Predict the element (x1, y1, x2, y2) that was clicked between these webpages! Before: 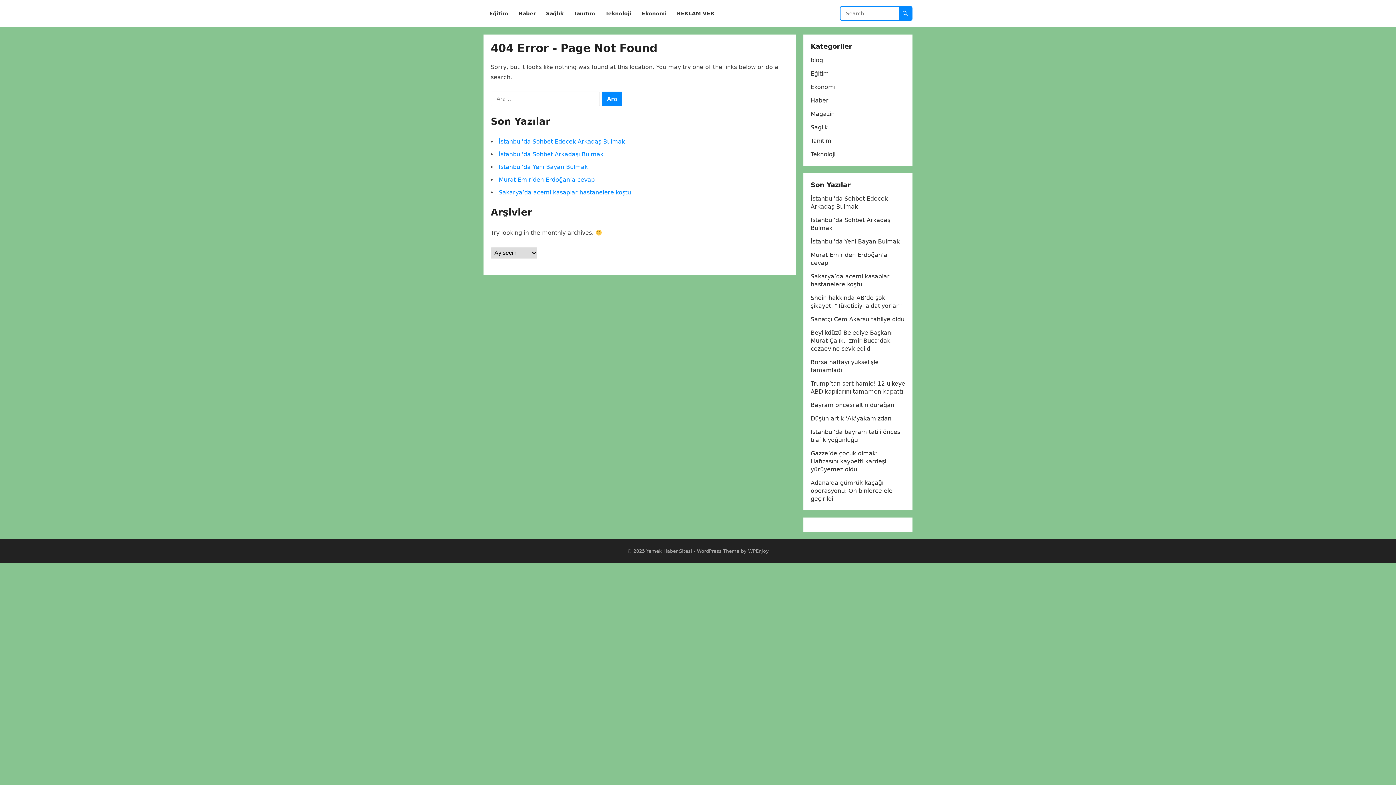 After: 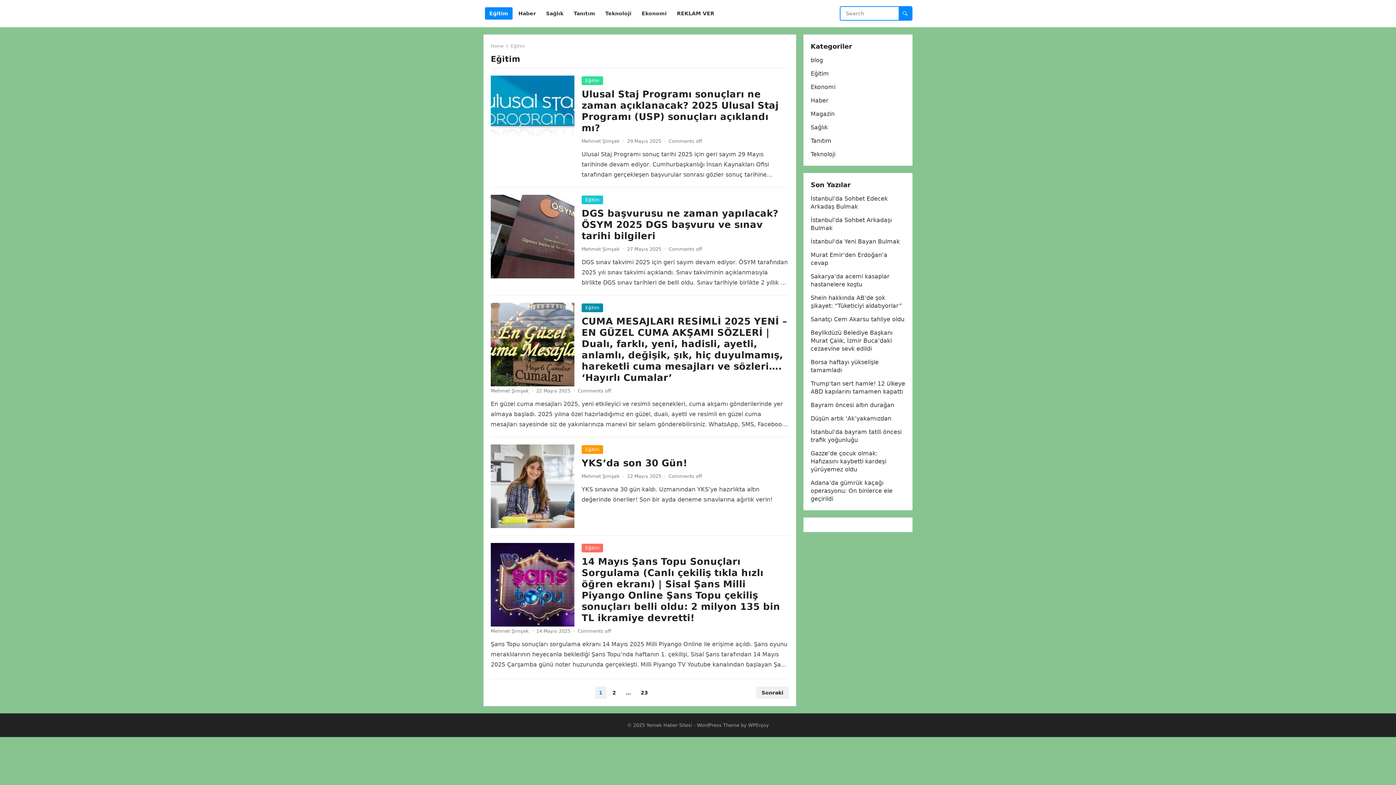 Action: label: Eğitim bbox: (485, 0, 512, 27)